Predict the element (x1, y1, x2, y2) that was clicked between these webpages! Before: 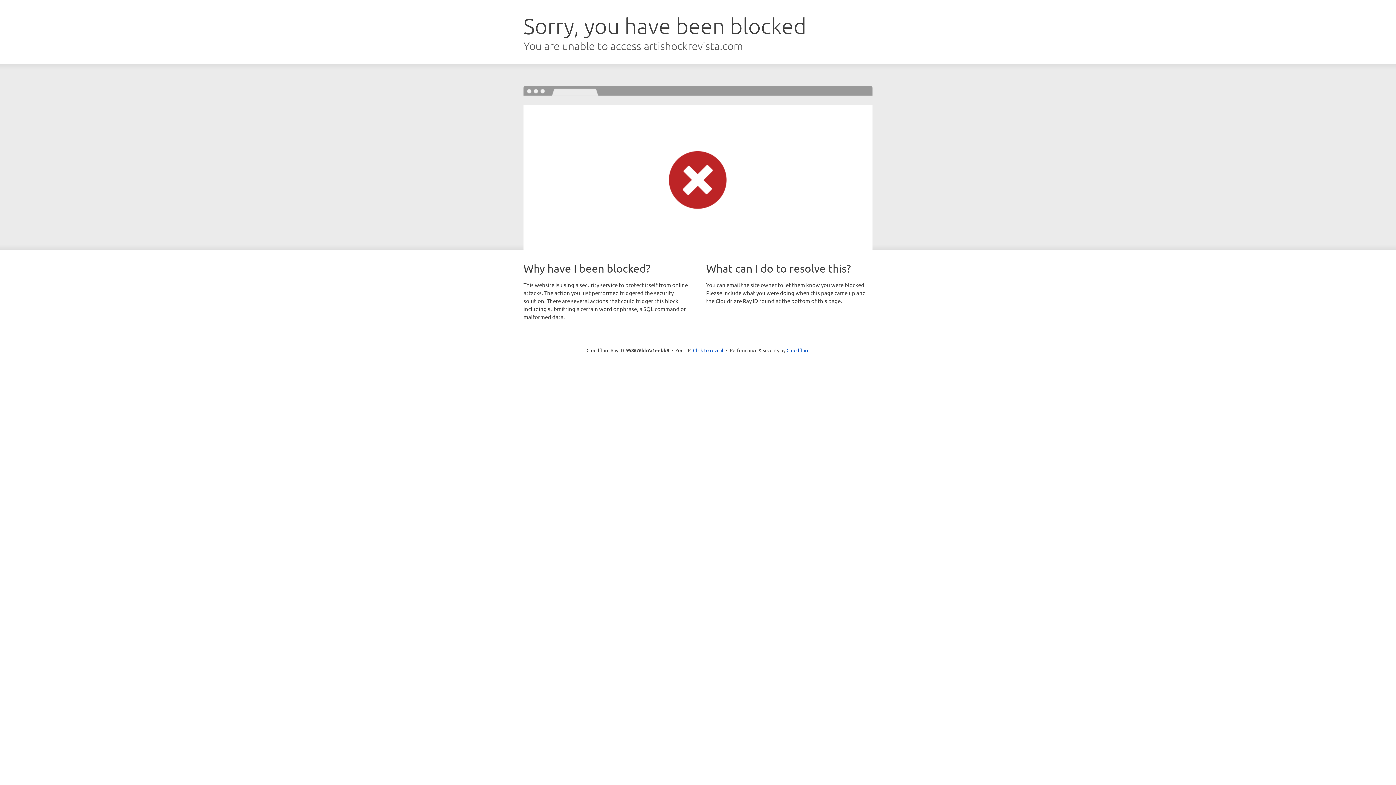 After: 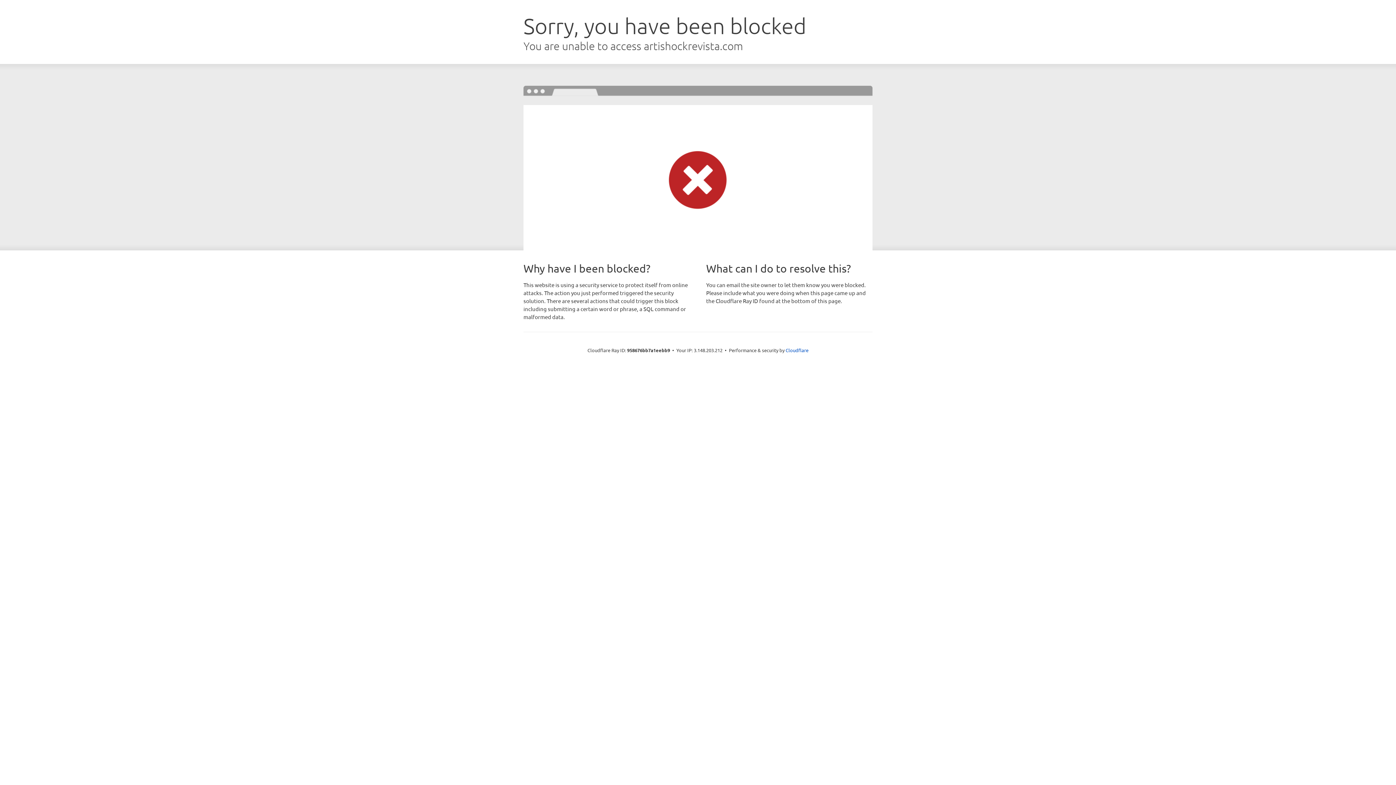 Action: bbox: (693, 346, 723, 353) label: Click to reveal